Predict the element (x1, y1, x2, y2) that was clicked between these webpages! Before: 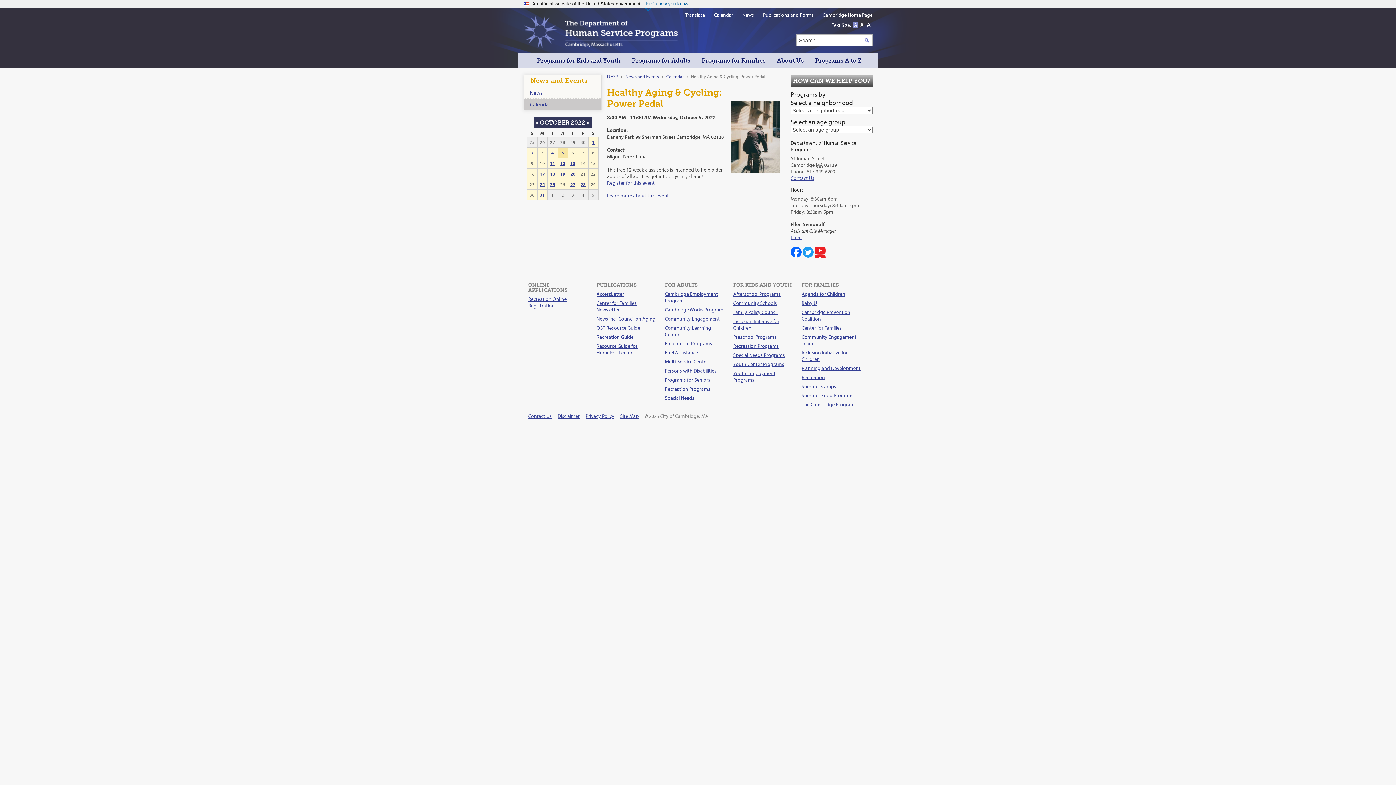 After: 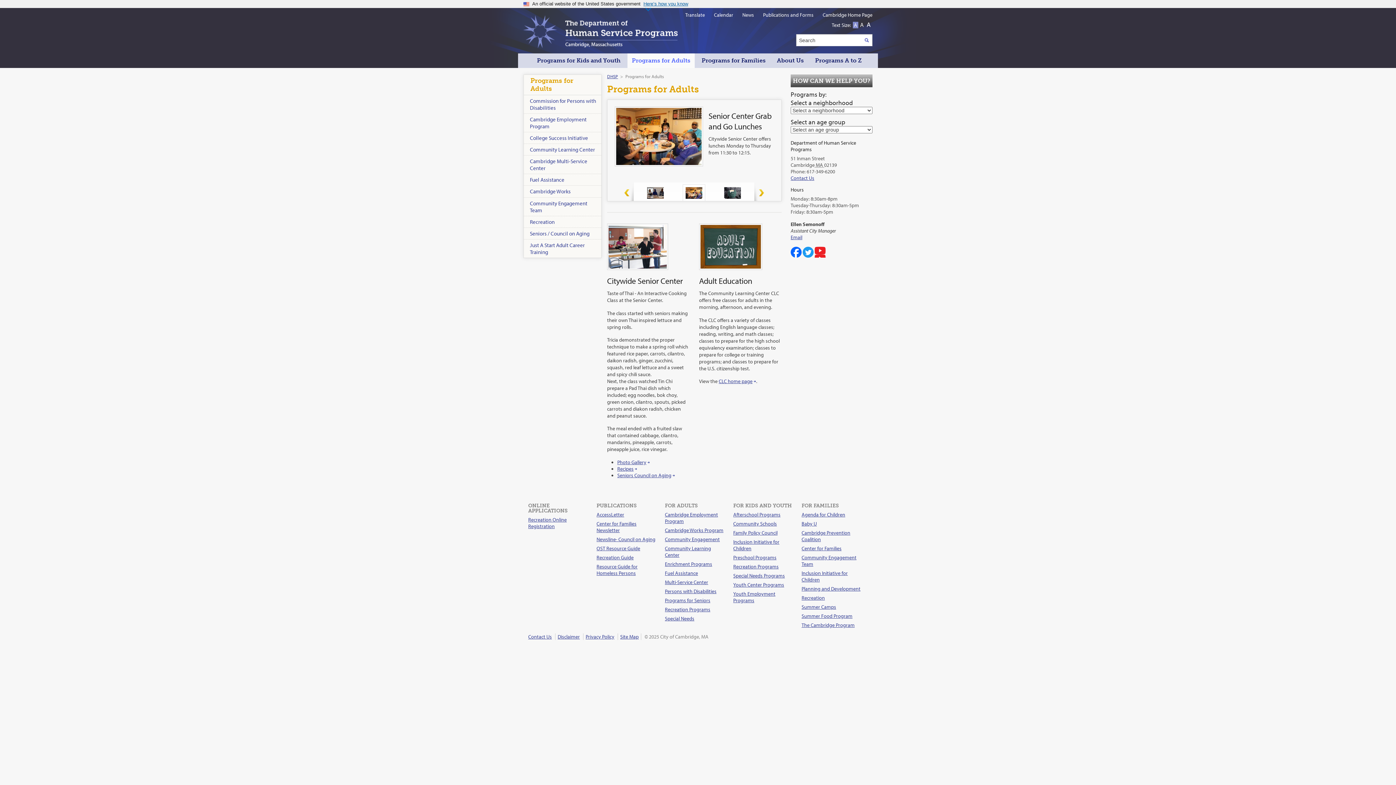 Action: bbox: (627, 53, 694, 68) label: Programs for Adults